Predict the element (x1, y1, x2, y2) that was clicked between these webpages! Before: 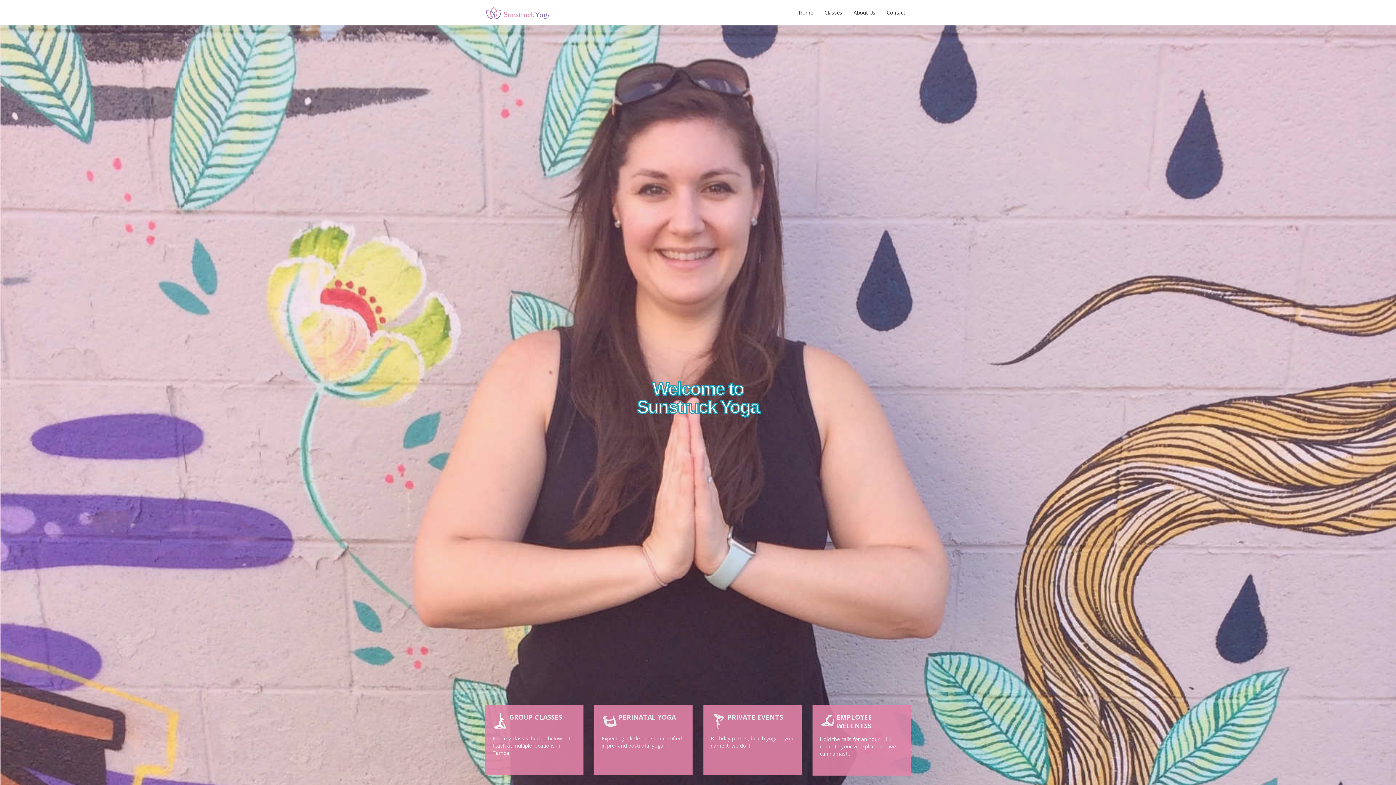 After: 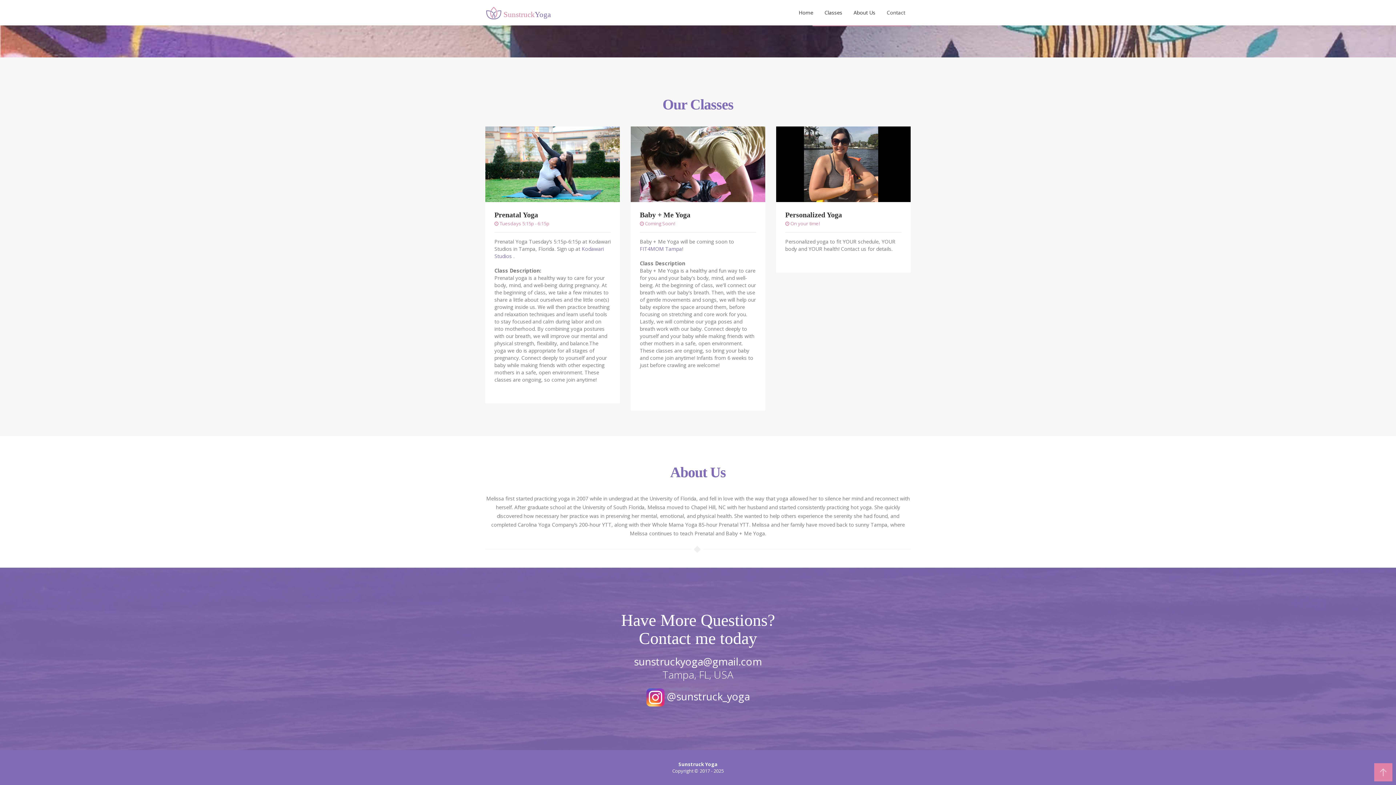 Action: bbox: (819, 0, 848, 21) label: Classes